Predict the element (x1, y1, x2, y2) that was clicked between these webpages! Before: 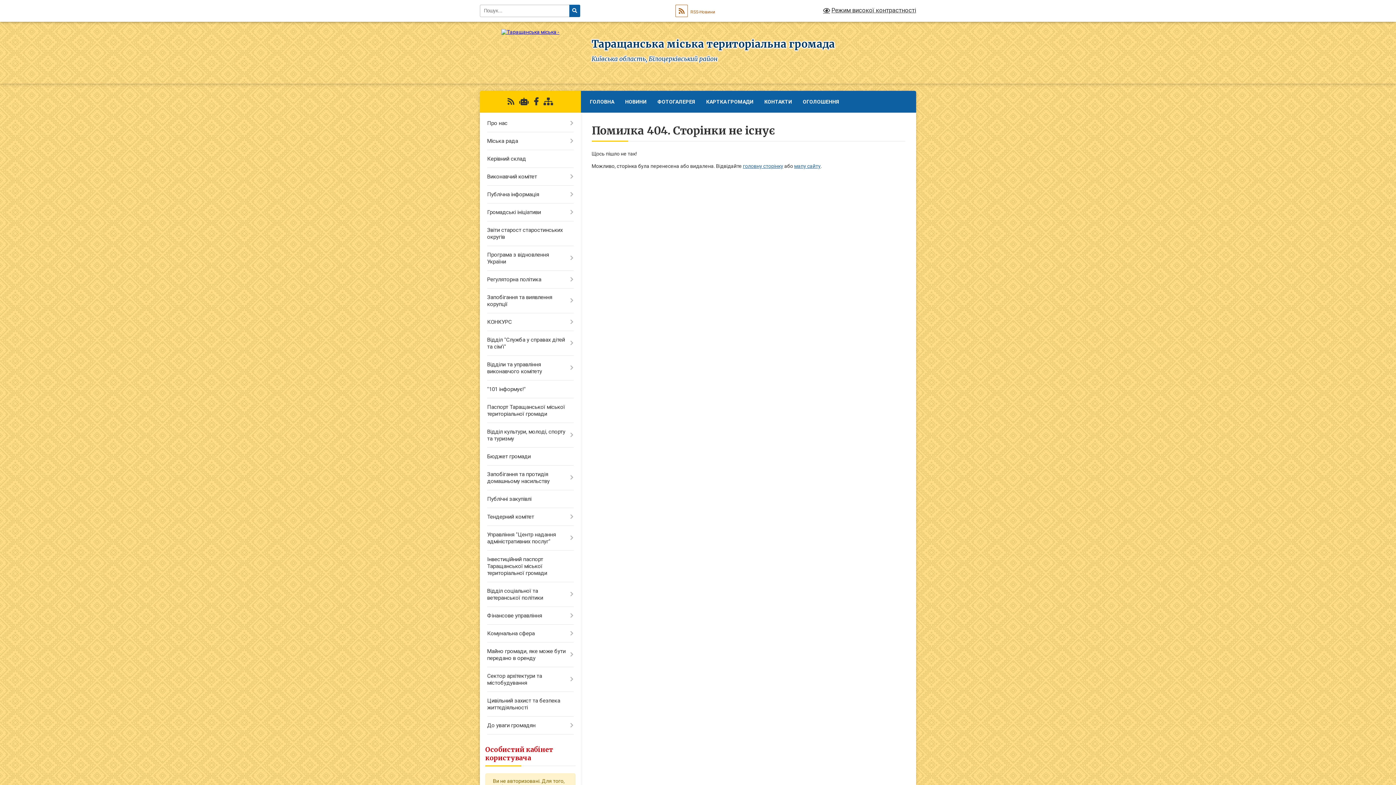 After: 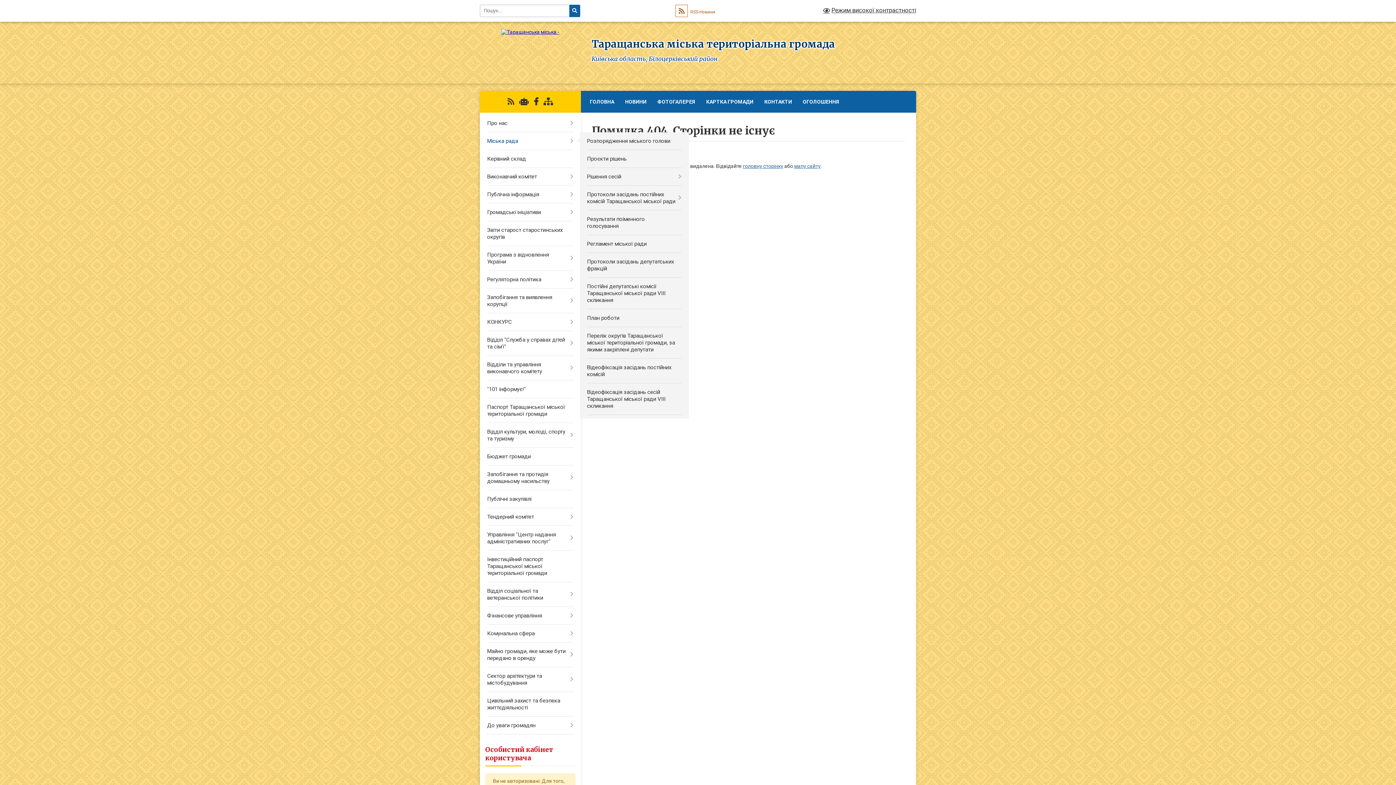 Action: label: Міська рада bbox: (480, 132, 580, 150)